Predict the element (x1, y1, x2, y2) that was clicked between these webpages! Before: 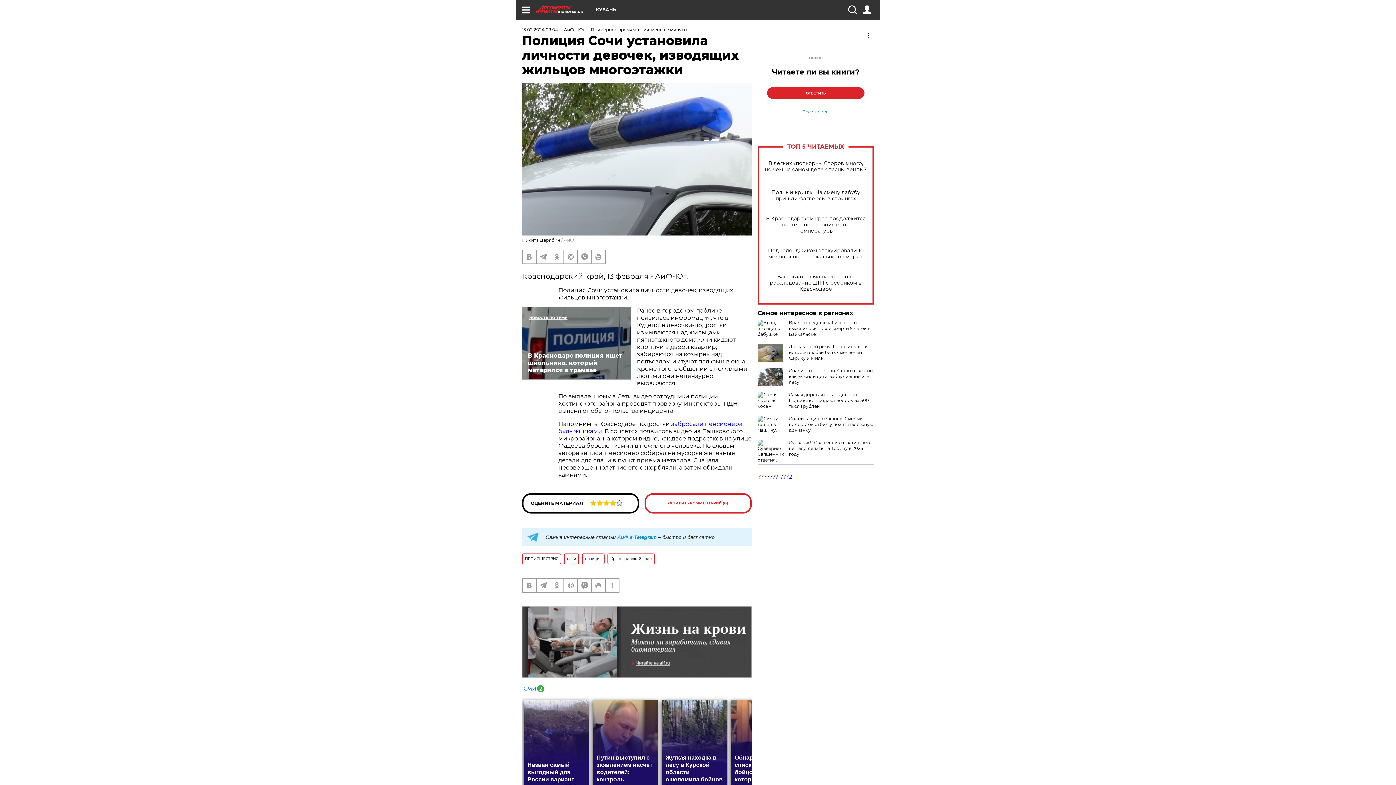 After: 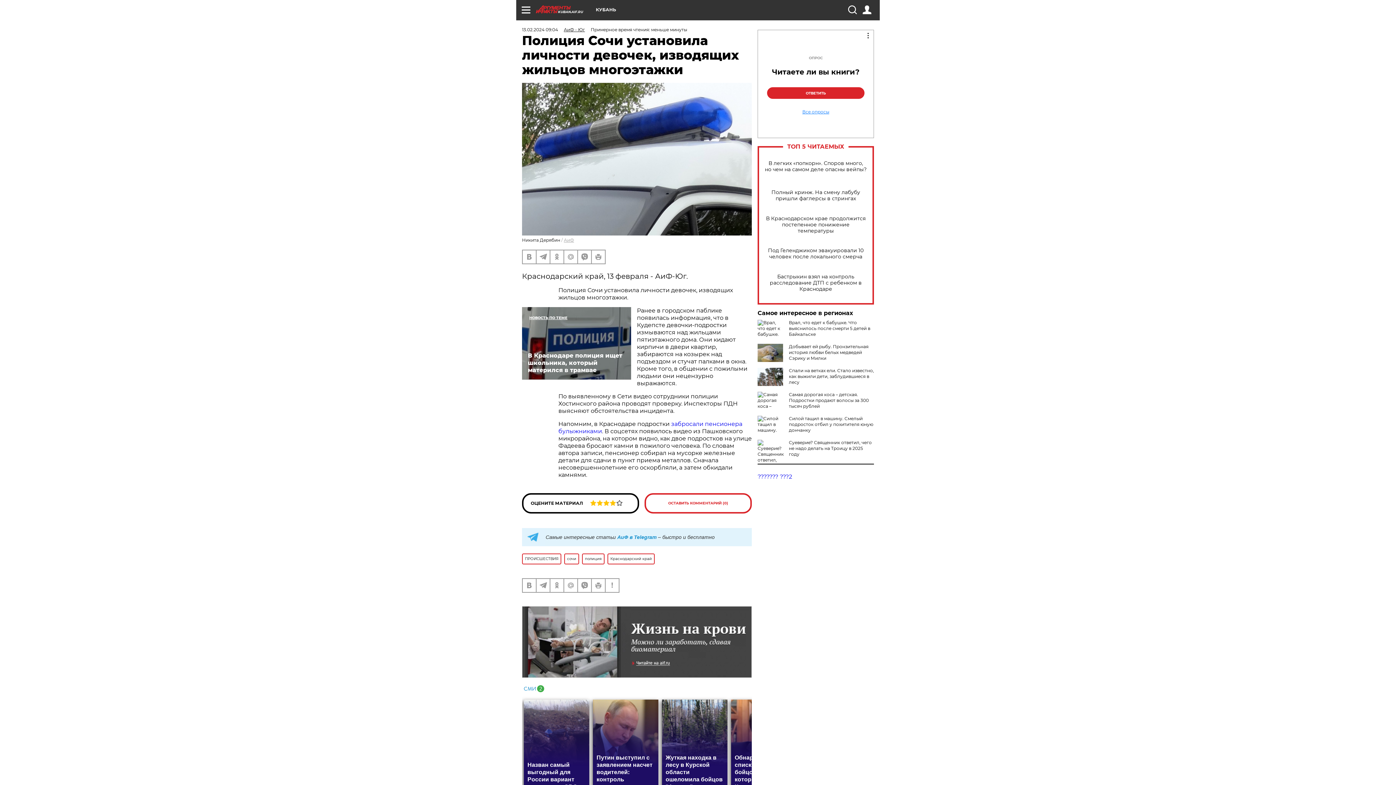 Action: bbox: (522, 684, 544, 691)